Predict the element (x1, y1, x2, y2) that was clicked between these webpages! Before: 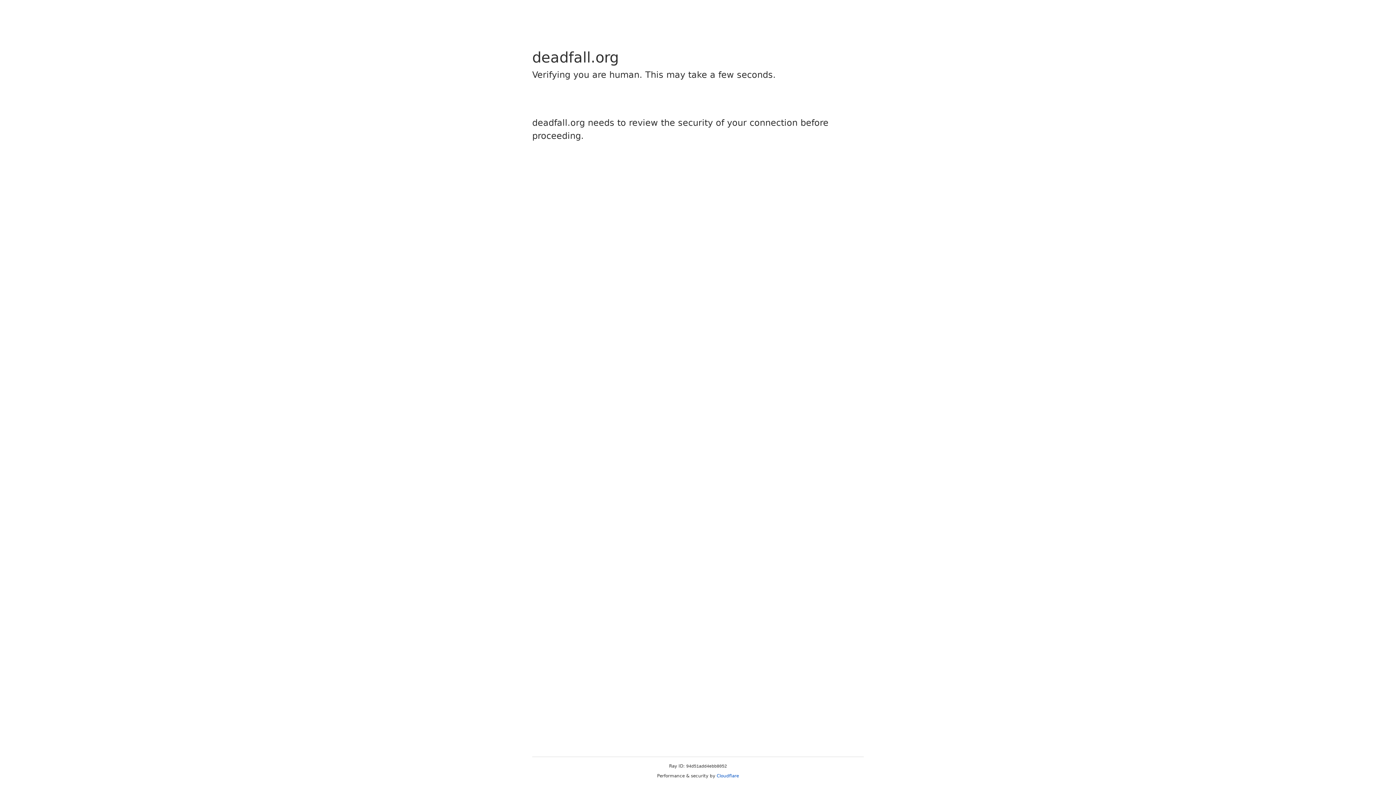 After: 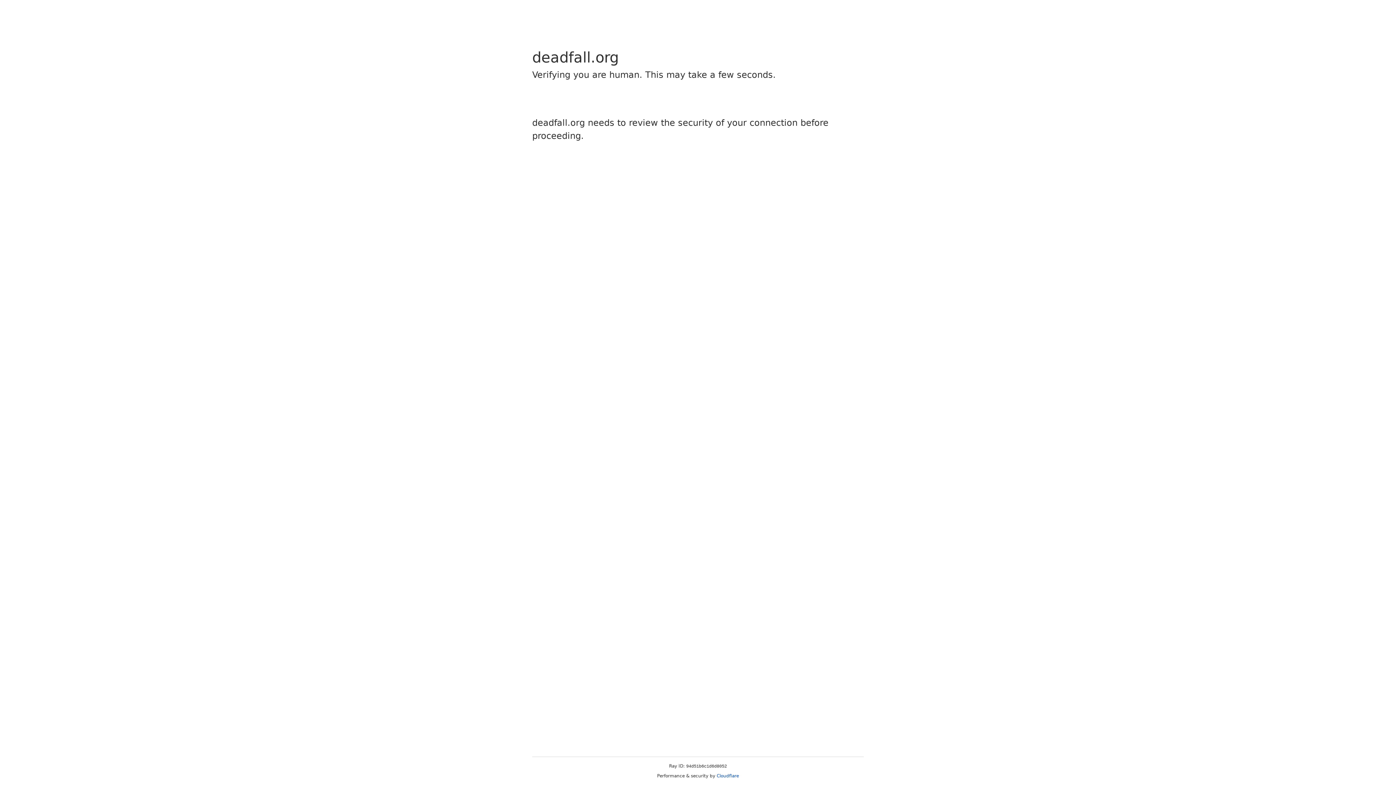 Action: bbox: (716, 773, 739, 778) label: Cloudflare